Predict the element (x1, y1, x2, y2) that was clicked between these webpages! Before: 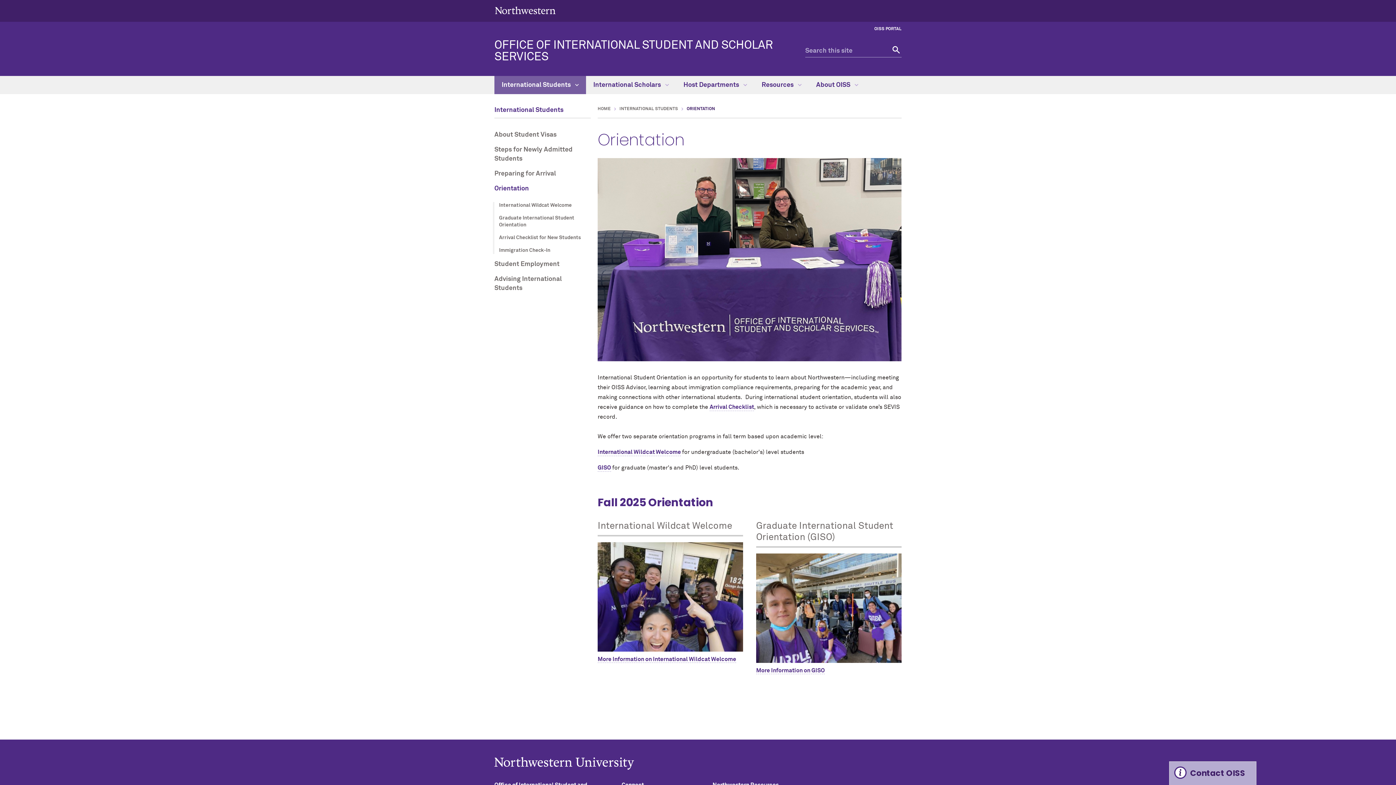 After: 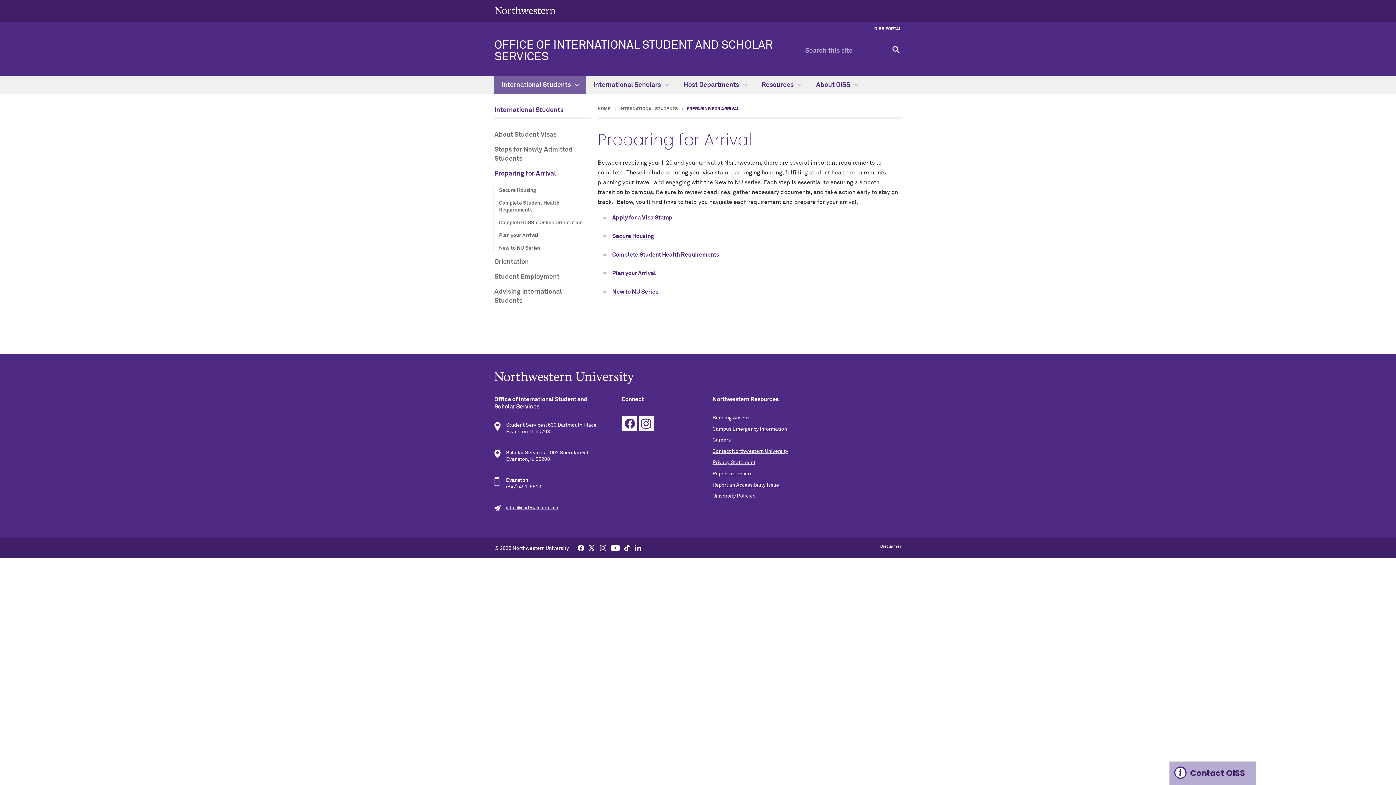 Action: label: Preparing for Arrival bbox: (494, 169, 590, 178)